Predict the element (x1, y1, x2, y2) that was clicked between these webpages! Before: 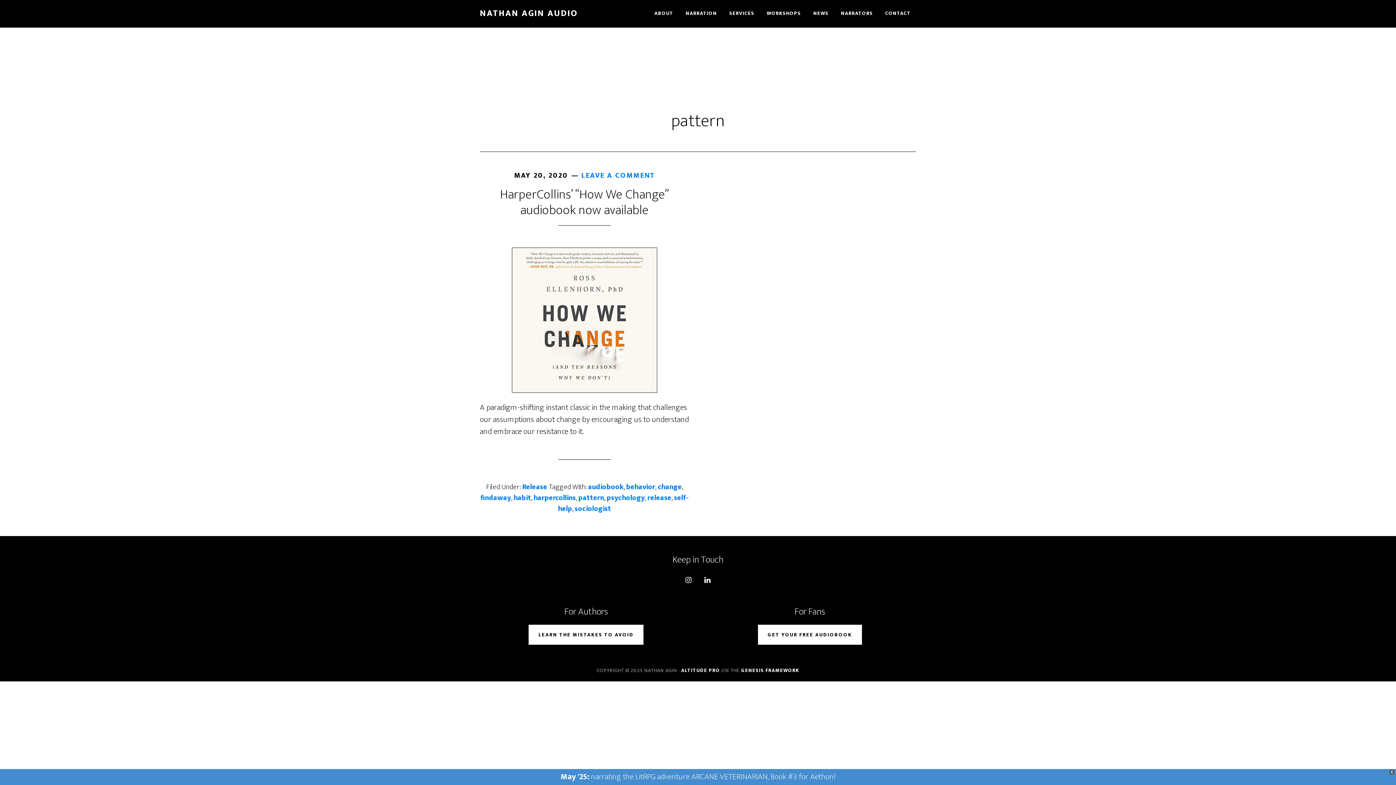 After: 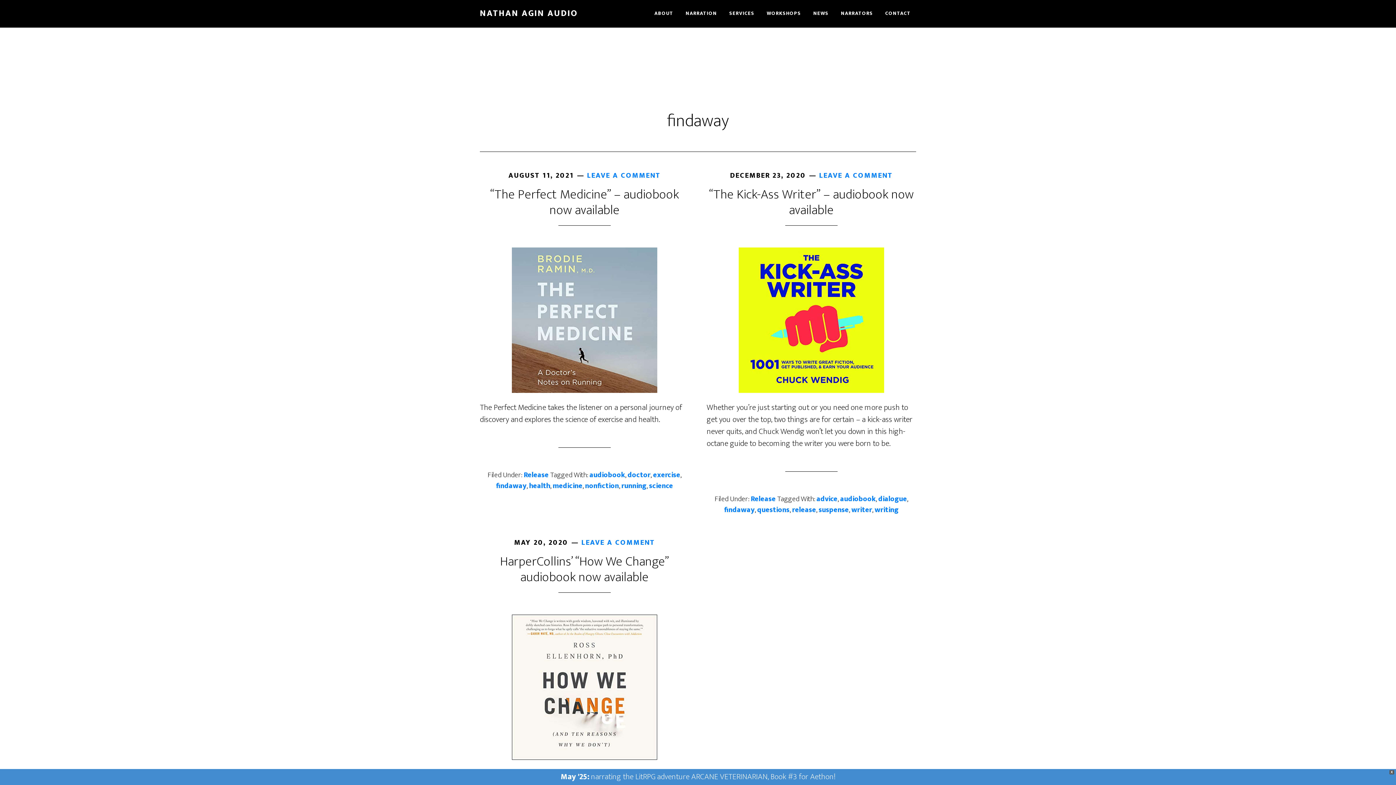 Action: label: findaway bbox: (480, 491, 511, 504)